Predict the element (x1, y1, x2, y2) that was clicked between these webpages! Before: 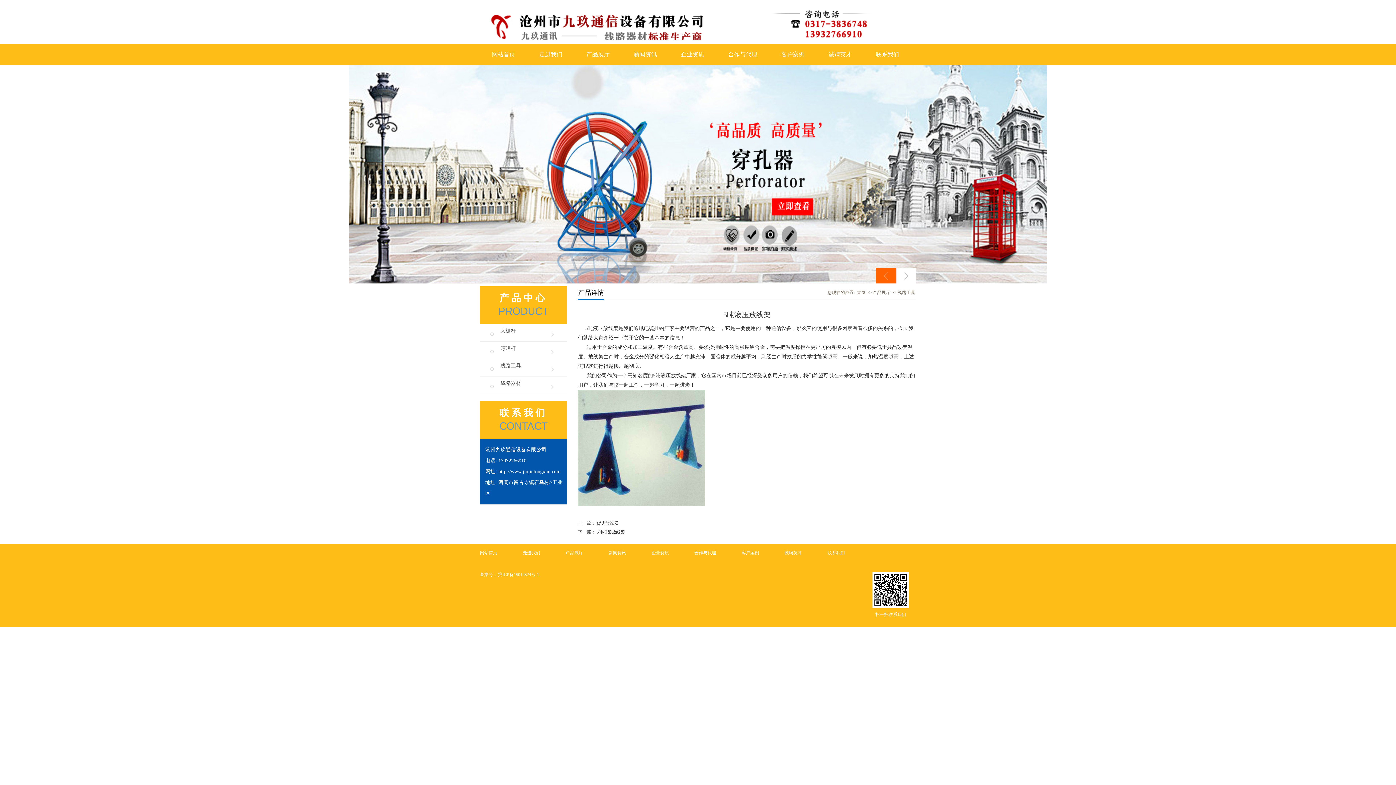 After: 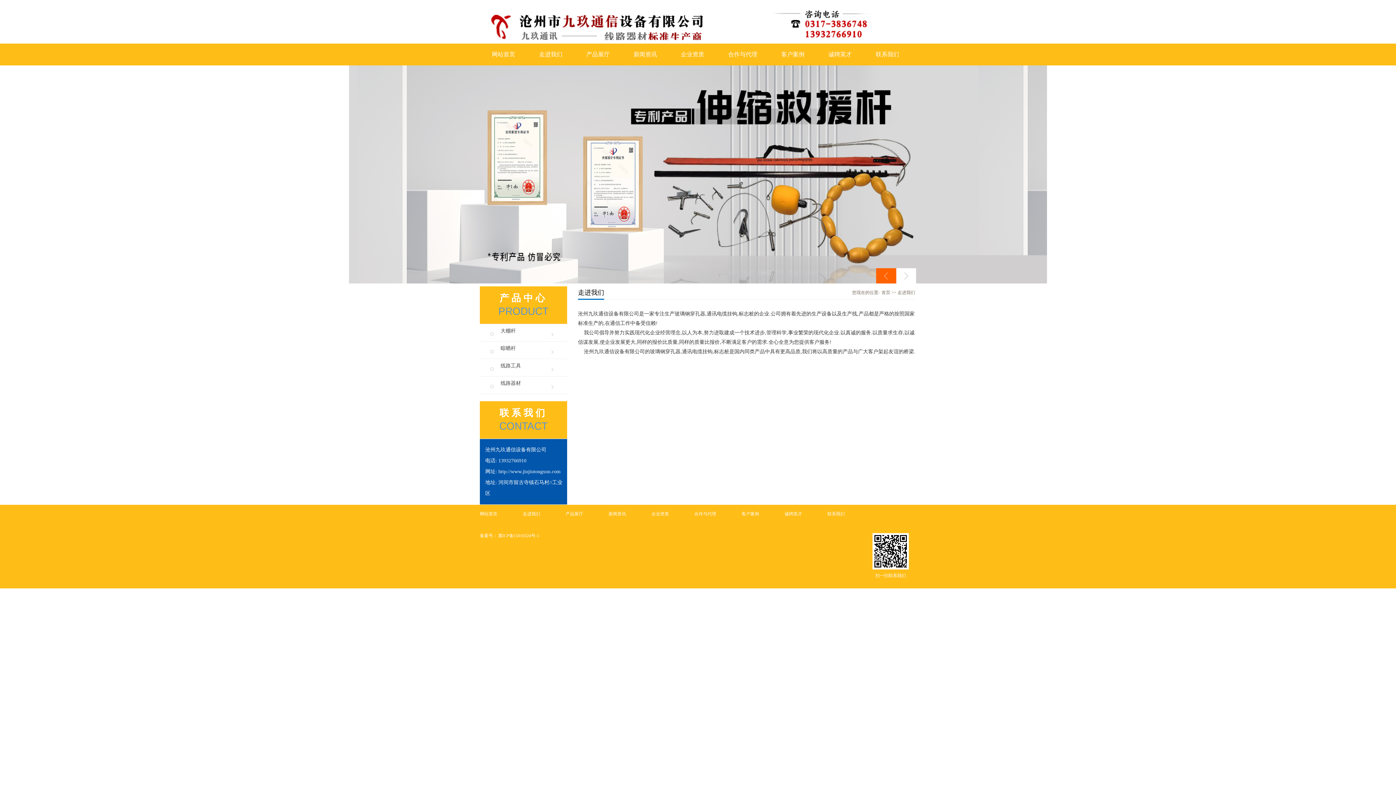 Action: bbox: (522, 544, 540, 562) label: 走进我们